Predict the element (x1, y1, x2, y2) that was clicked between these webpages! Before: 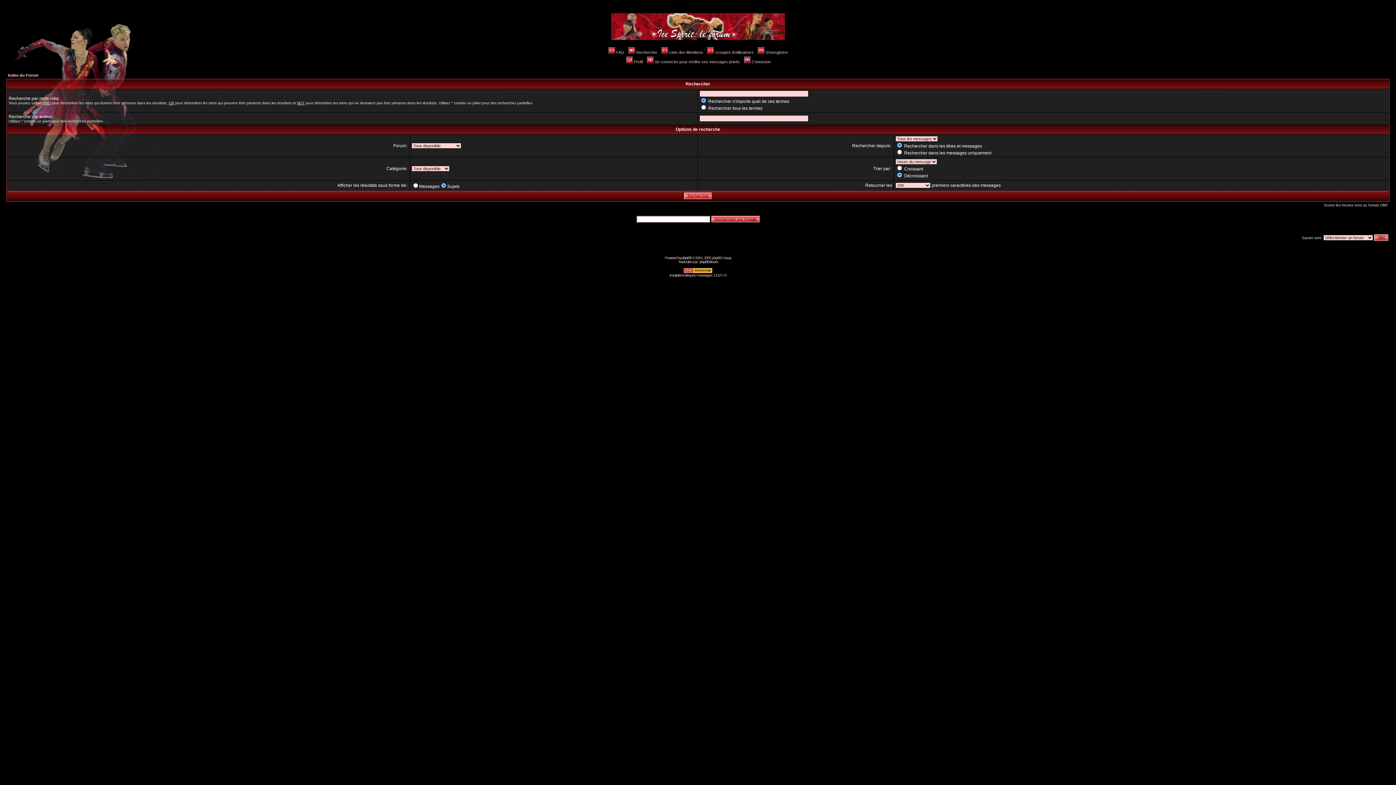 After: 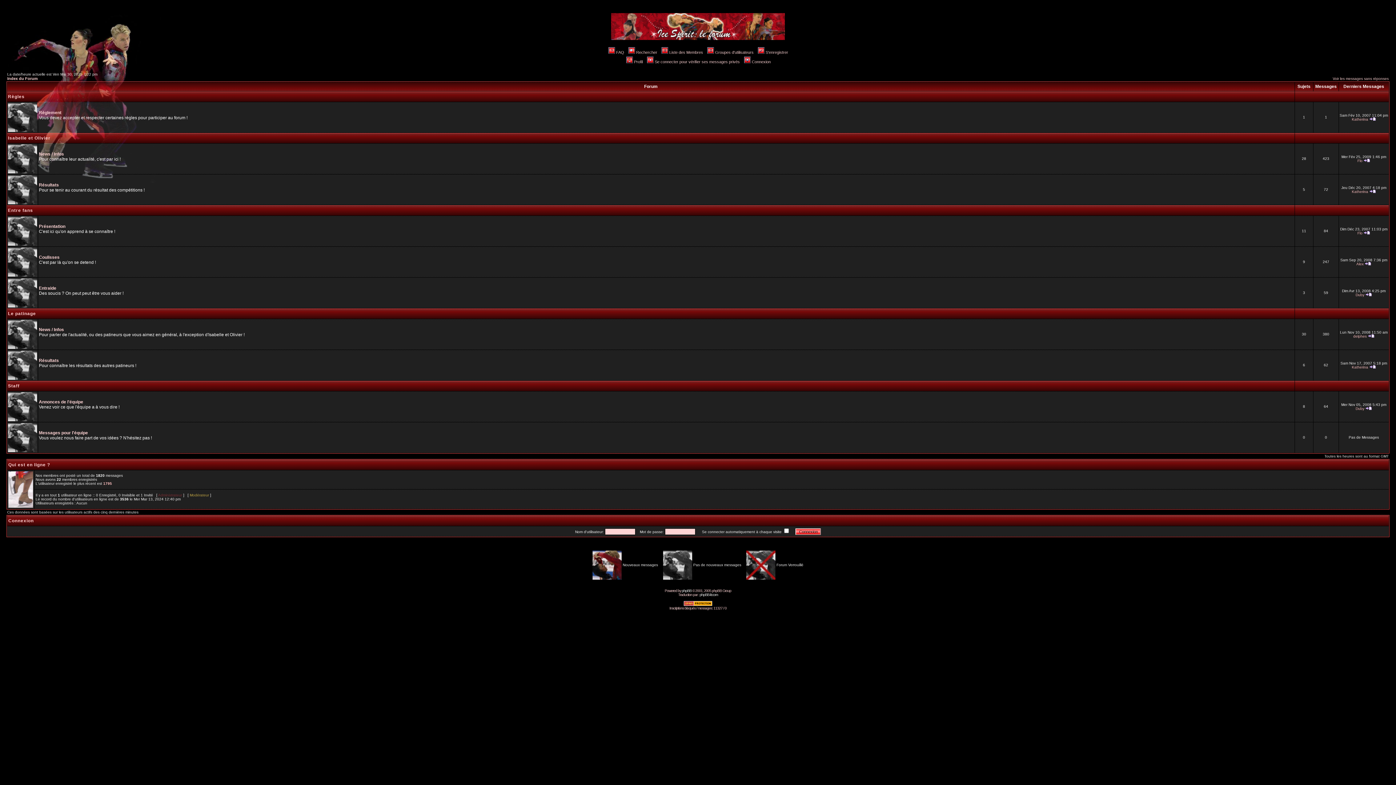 Action: bbox: (611, 36, 785, 41)